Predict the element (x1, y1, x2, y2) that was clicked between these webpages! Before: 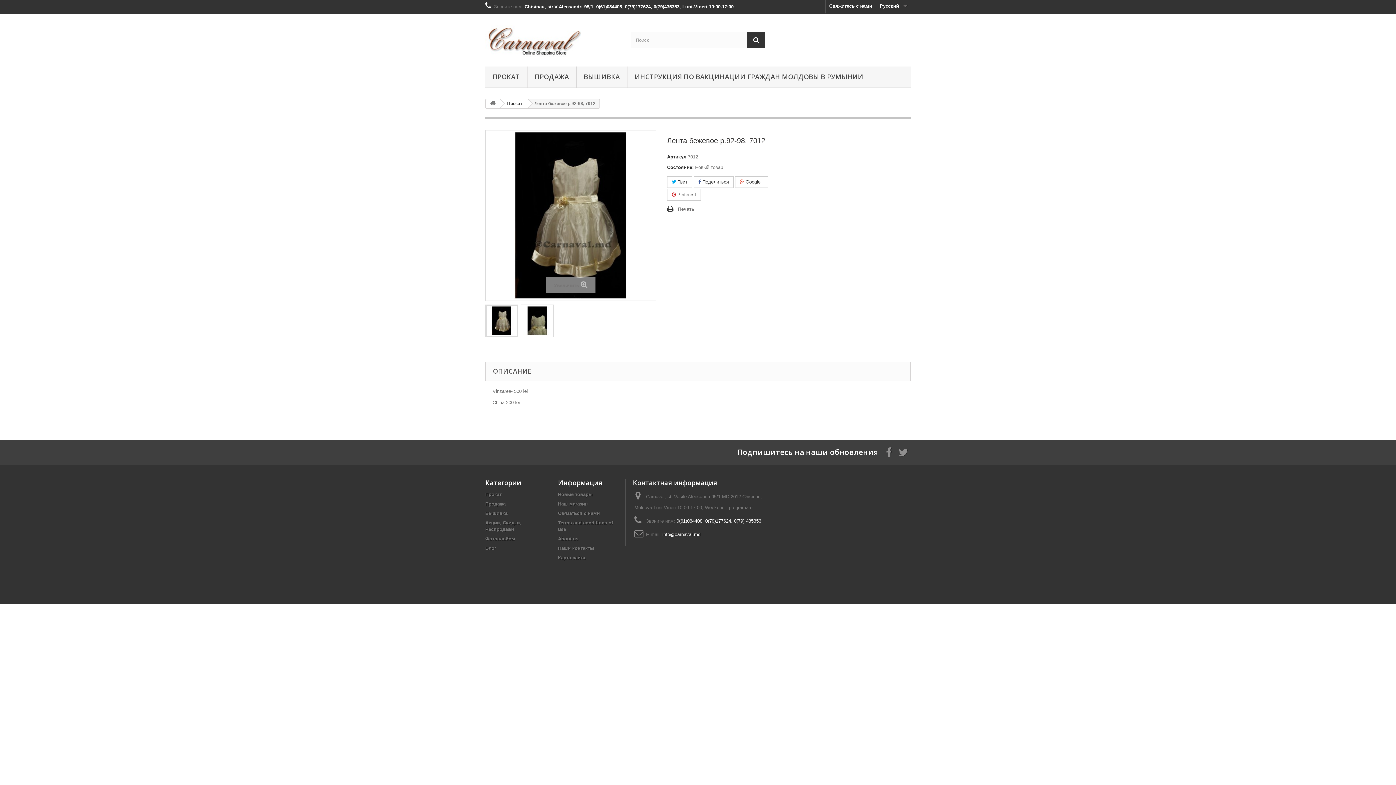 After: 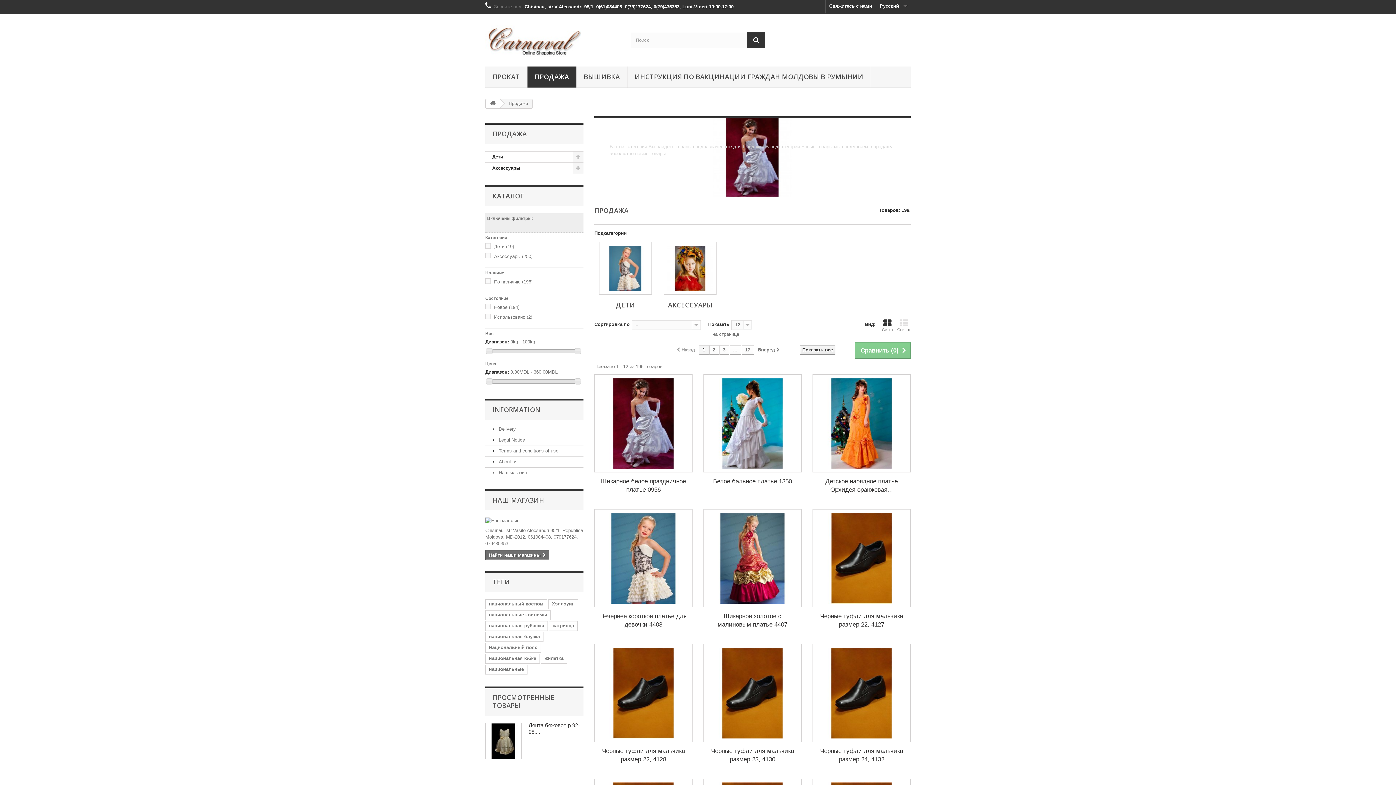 Action: bbox: (485, 501, 505, 506) label: Продажа